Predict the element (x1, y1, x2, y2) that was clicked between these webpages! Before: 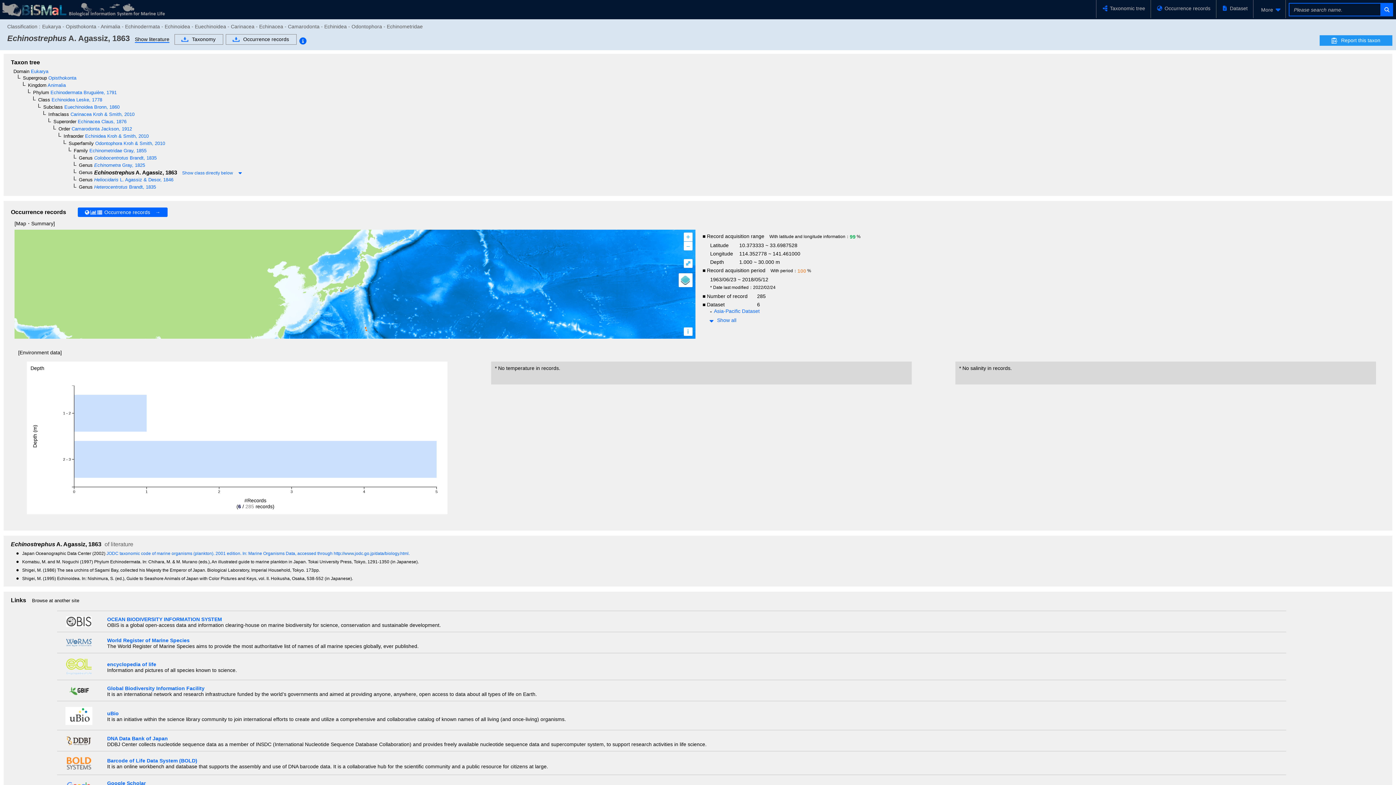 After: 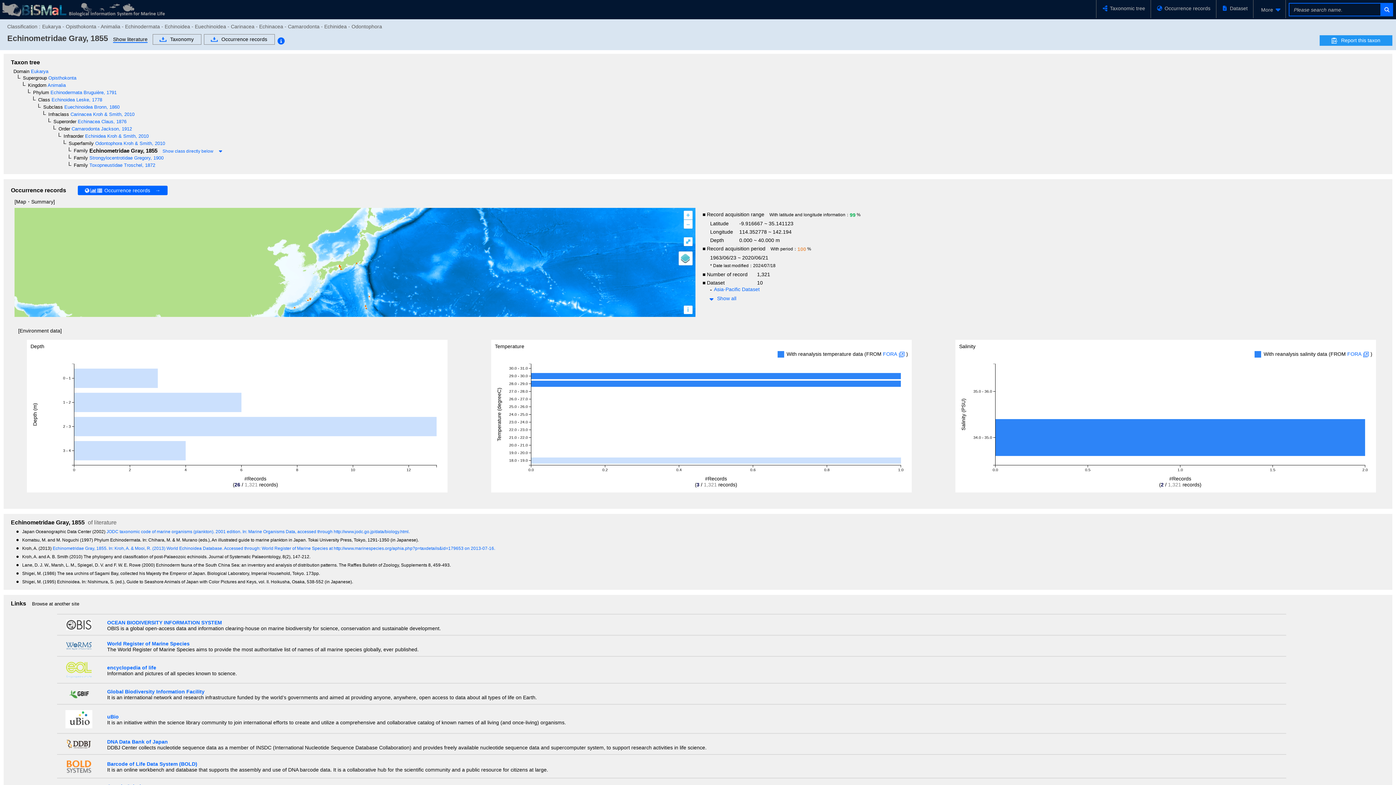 Action: label:  Echinometridae Gray, 1855 bbox: (88, 147, 146, 153)